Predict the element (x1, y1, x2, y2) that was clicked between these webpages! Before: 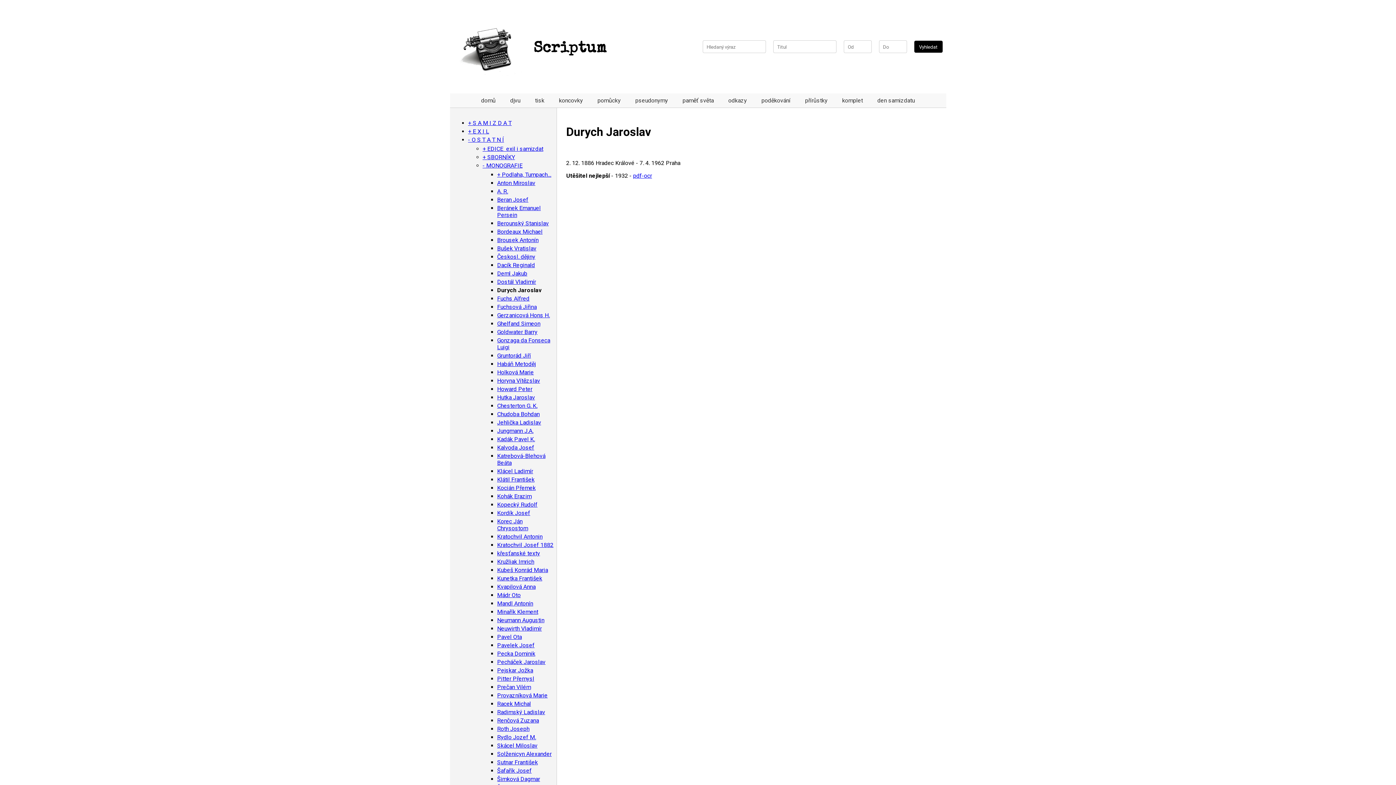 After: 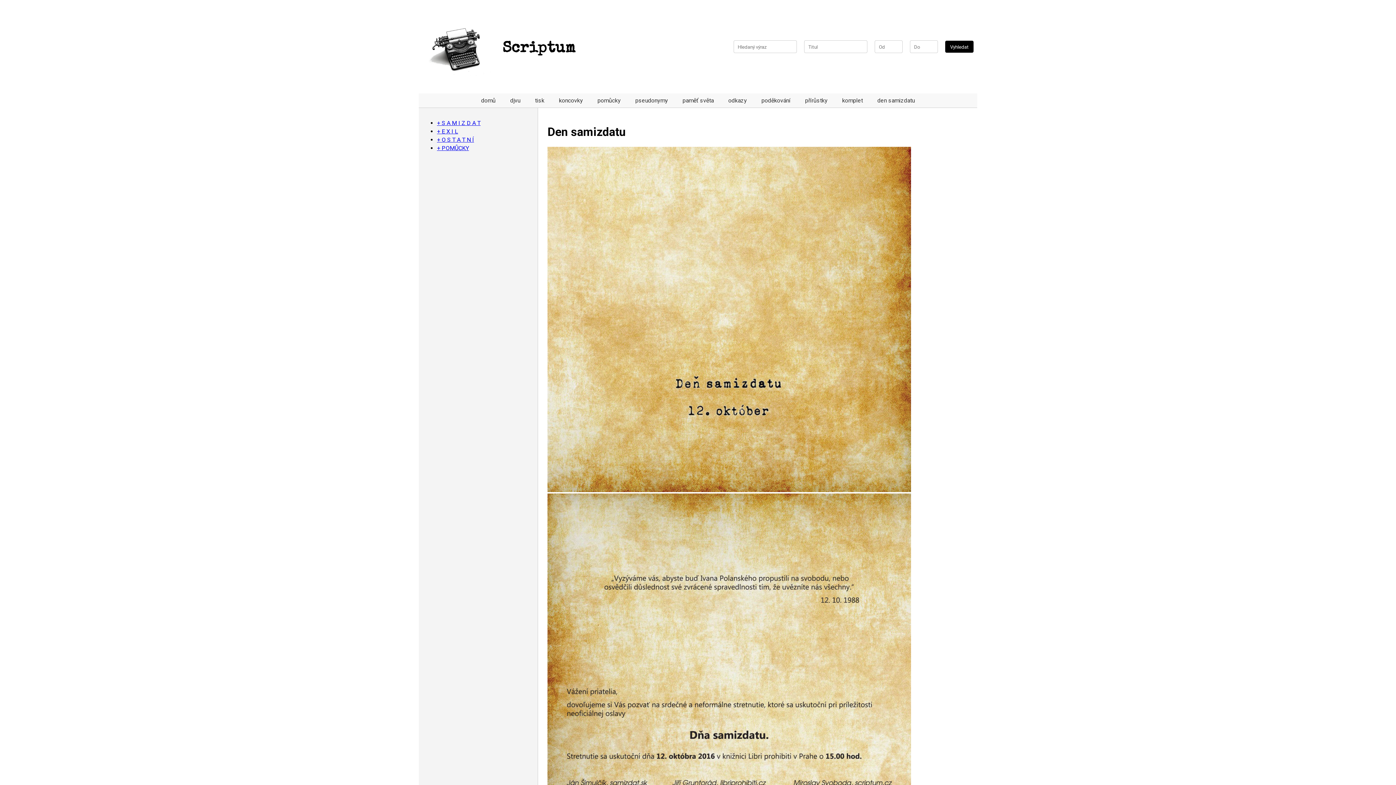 Action: label: den samizdatu bbox: (874, 95, 918, 105)